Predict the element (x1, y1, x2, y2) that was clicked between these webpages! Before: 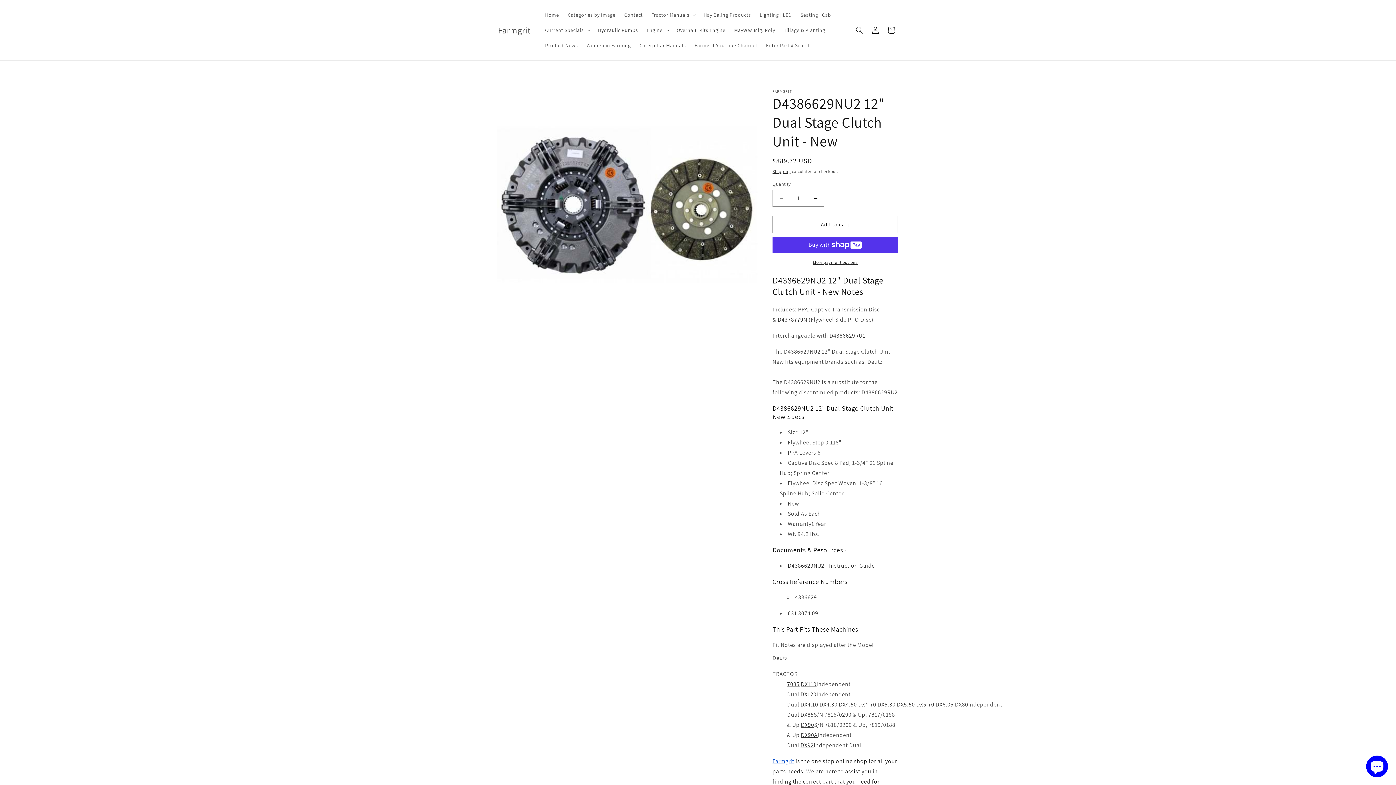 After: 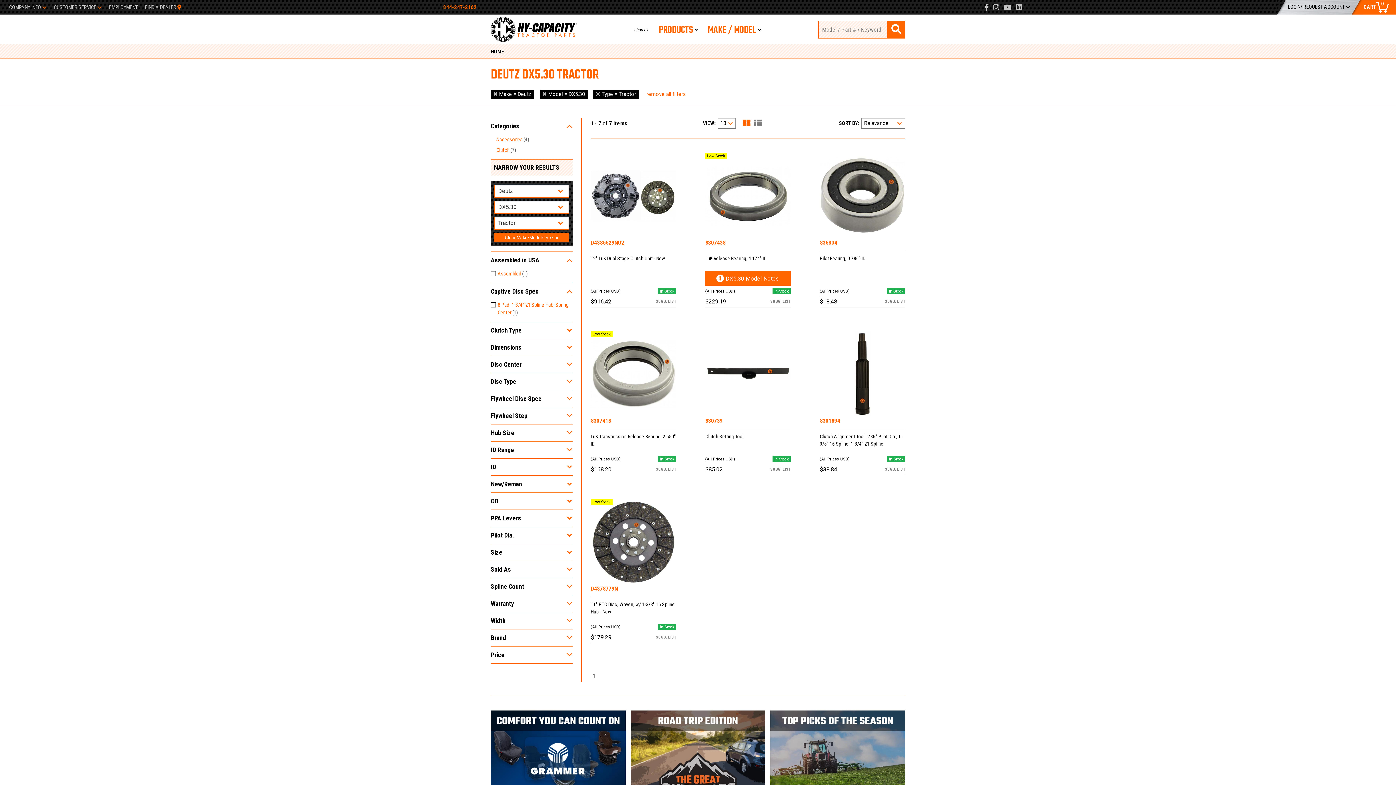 Action: label: DX5.30 bbox: (877, 700, 895, 708)